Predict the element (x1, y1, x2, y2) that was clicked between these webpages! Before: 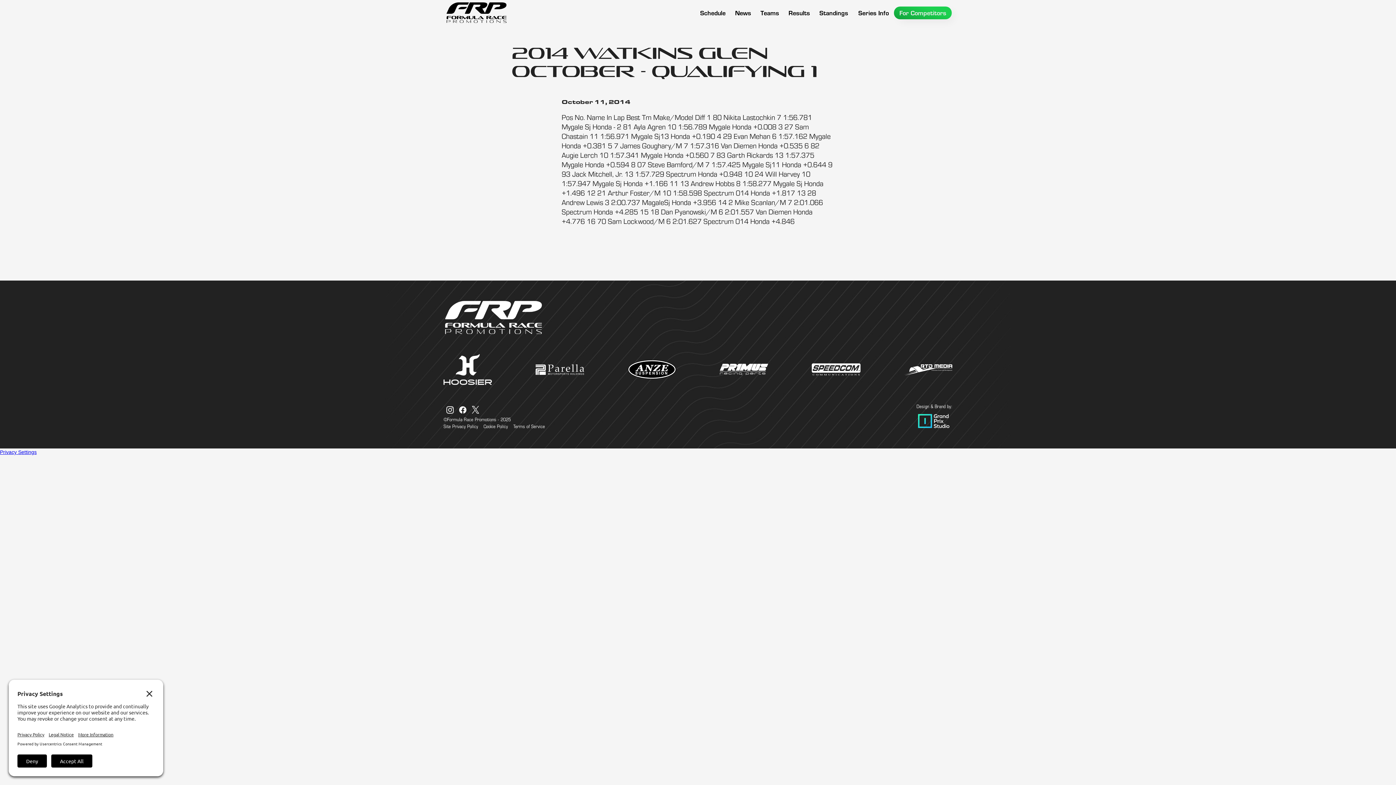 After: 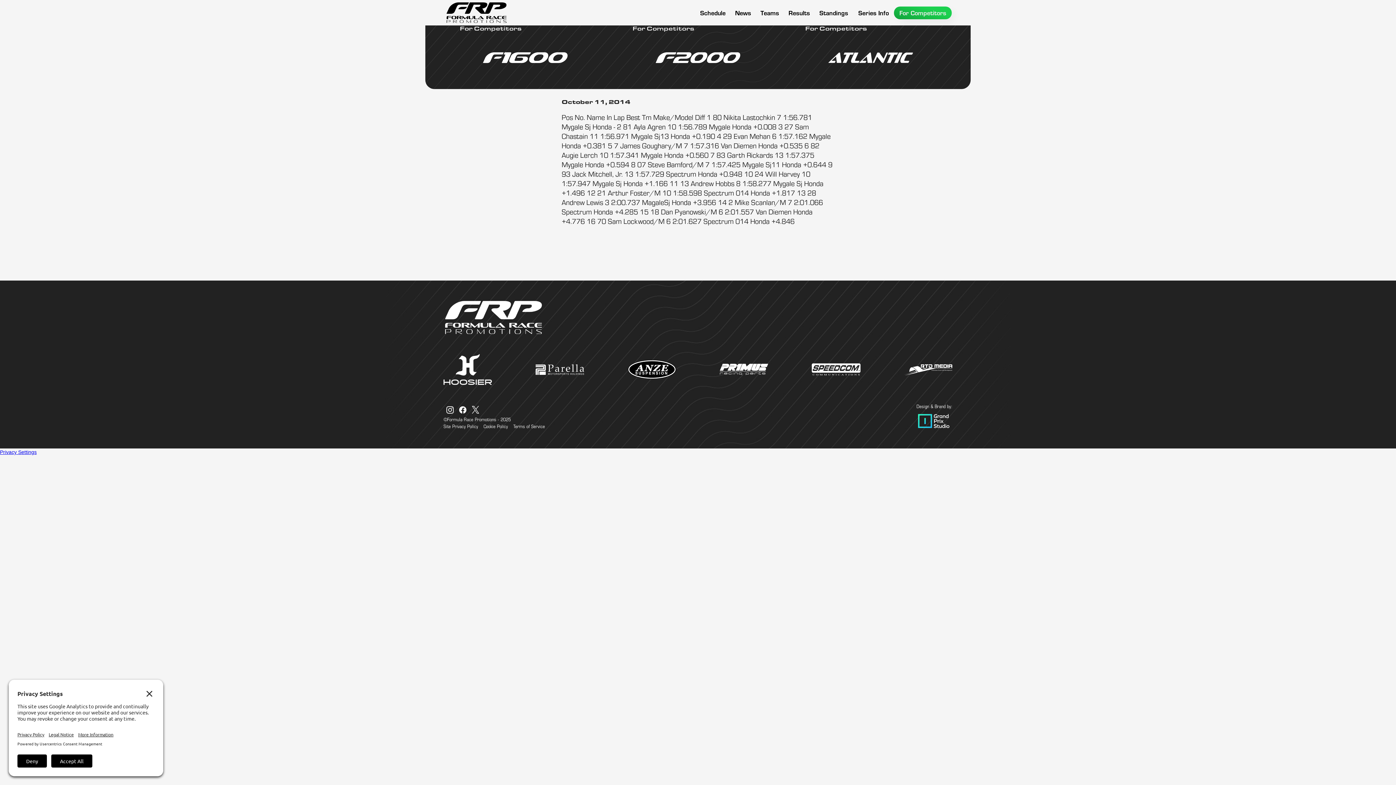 Action: bbox: (894, 6, 952, 19) label: For Competitors